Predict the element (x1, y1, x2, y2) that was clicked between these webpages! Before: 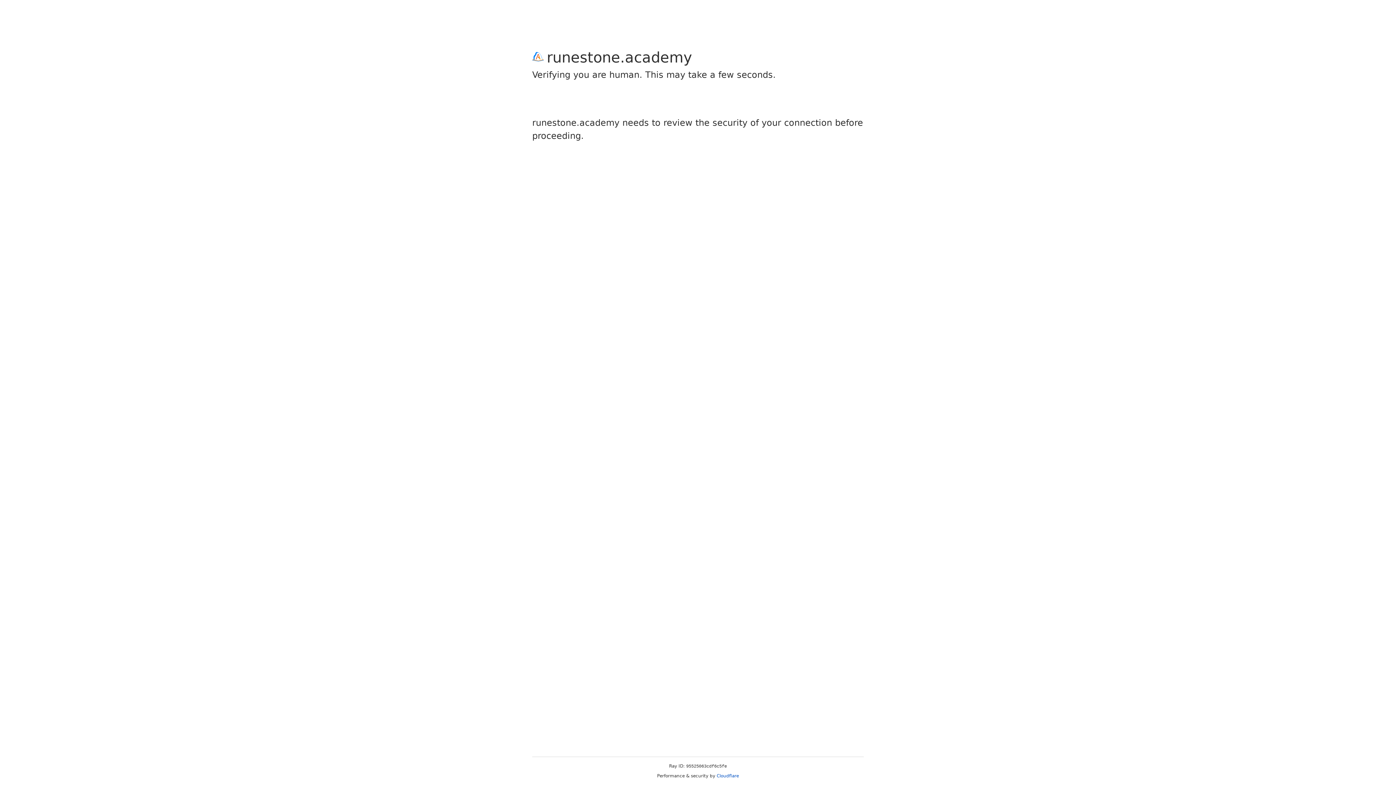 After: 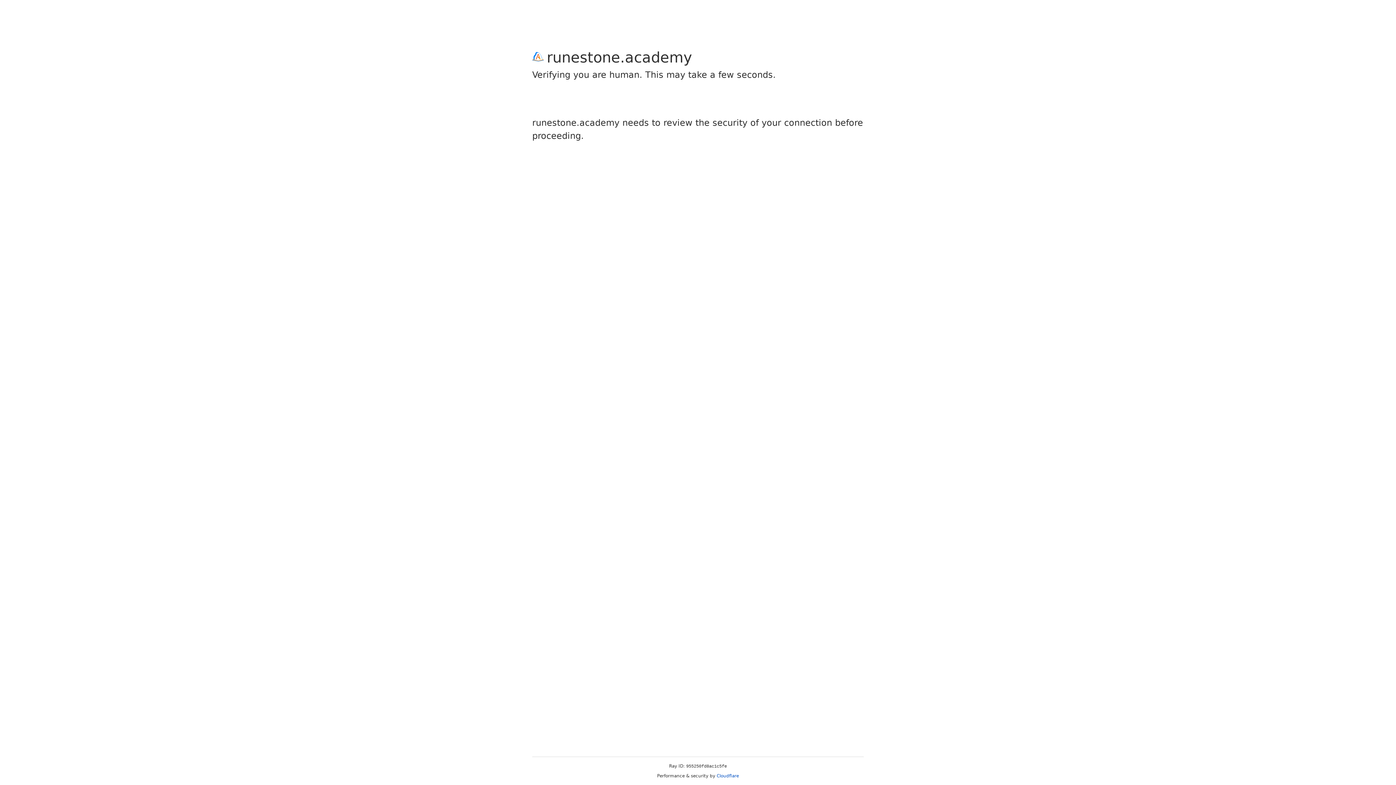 Action: label: Cloudflare bbox: (716, 773, 739, 778)